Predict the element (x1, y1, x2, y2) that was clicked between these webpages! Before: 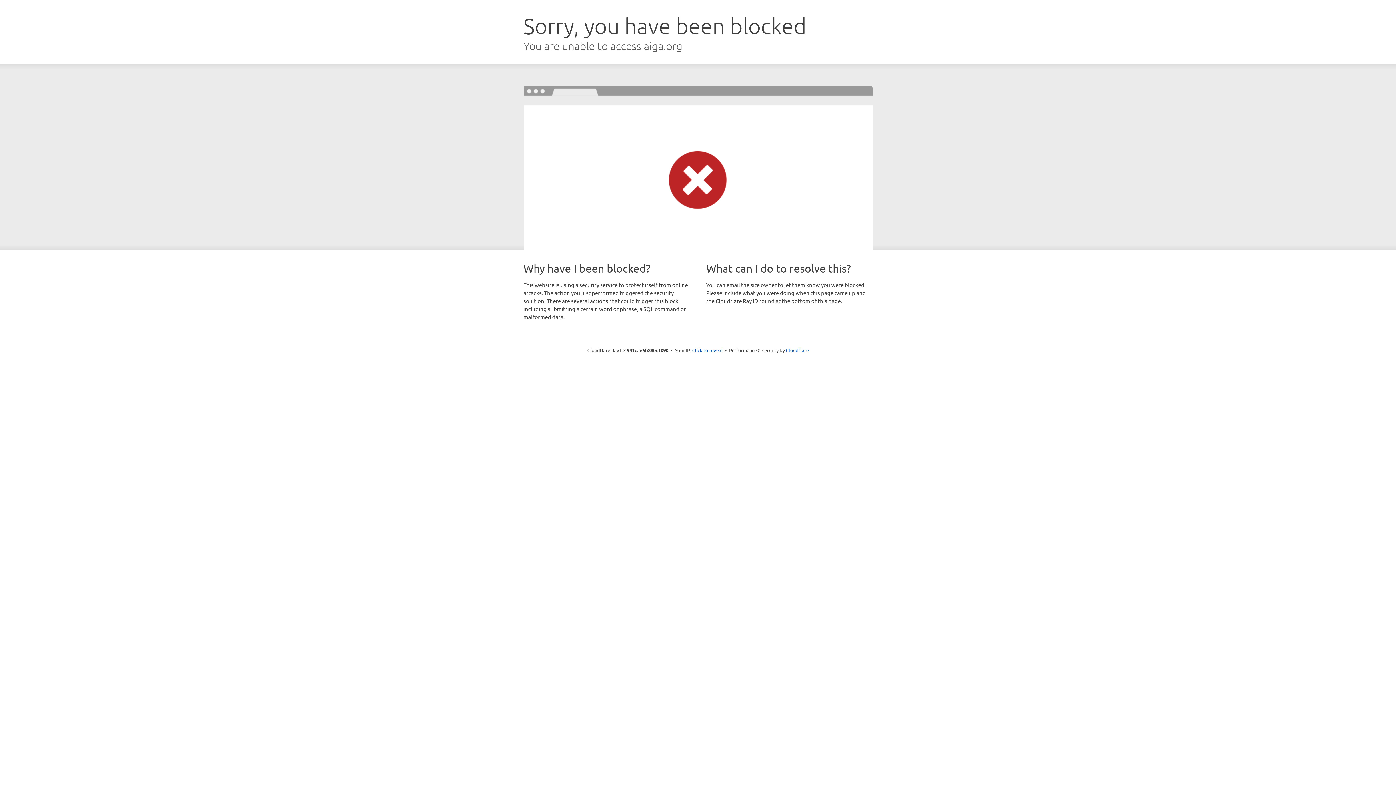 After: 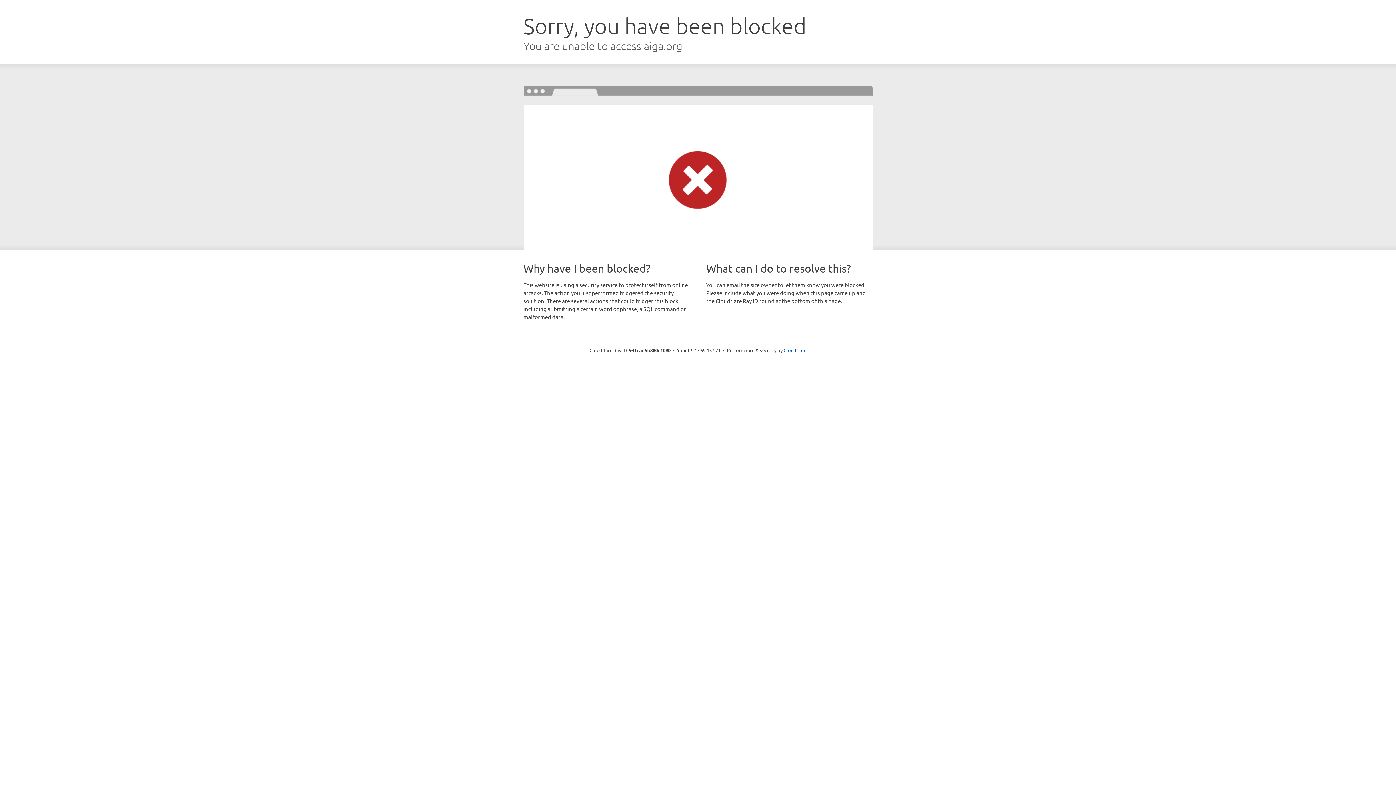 Action: label: Click to reveal bbox: (692, 346, 722, 353)